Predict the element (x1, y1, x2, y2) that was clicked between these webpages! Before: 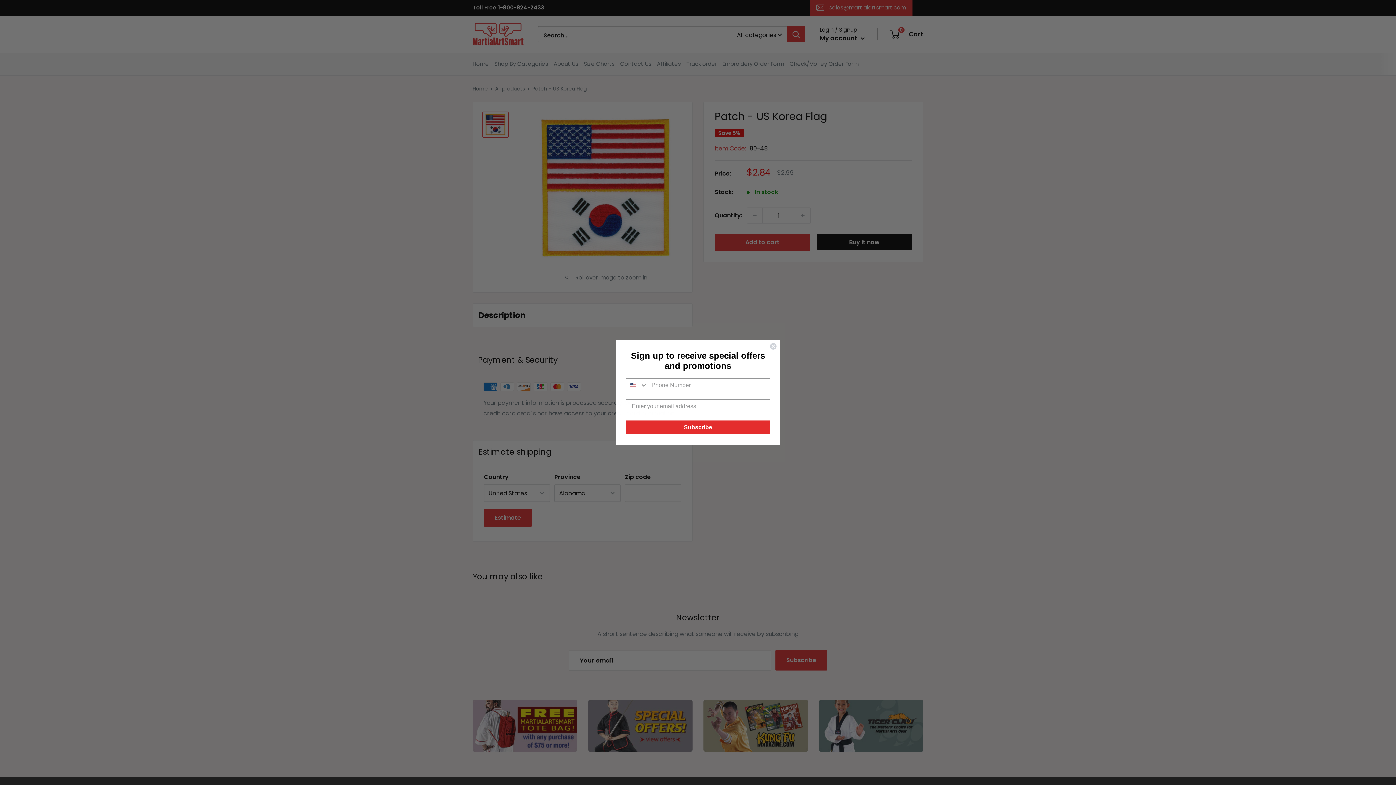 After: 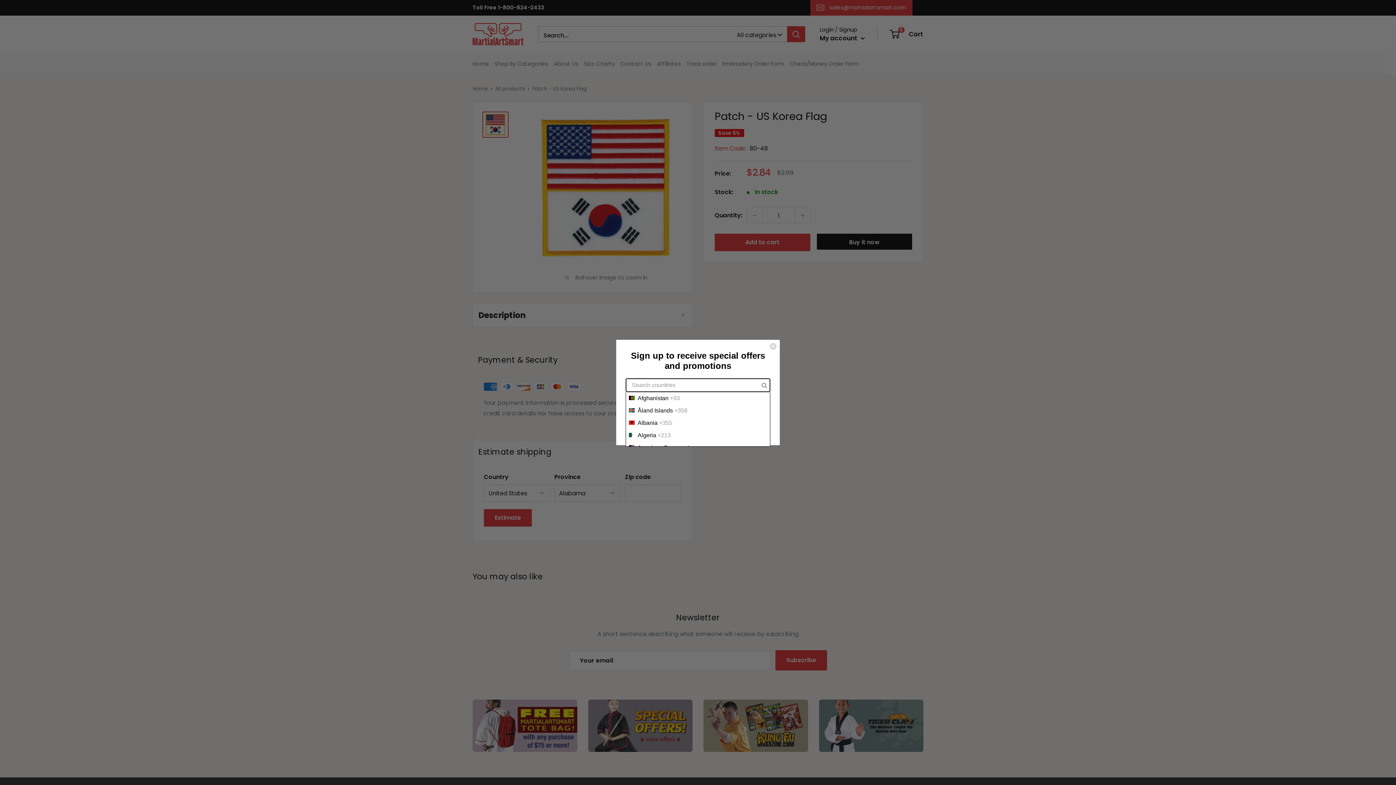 Action: label: Search Countries bbox: (626, 378, 648, 392)